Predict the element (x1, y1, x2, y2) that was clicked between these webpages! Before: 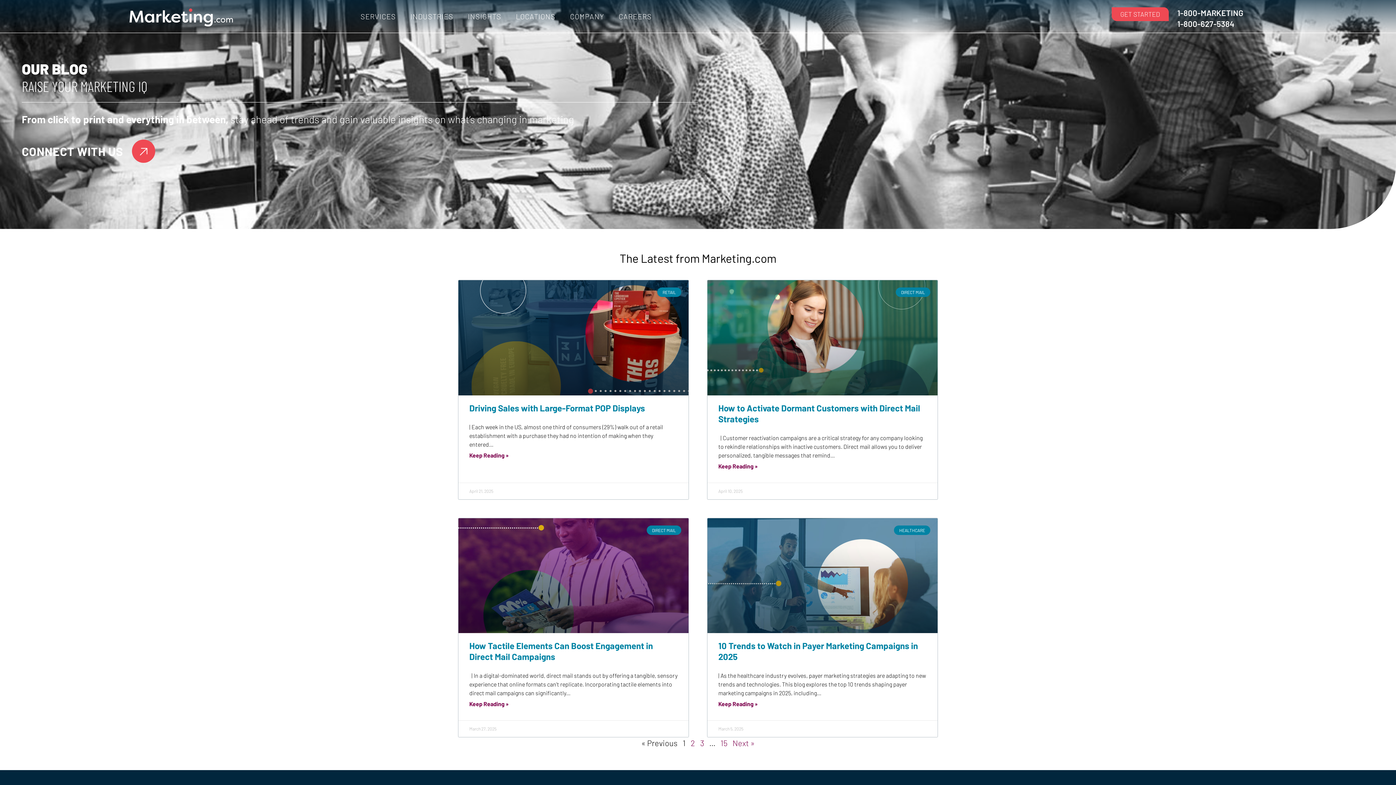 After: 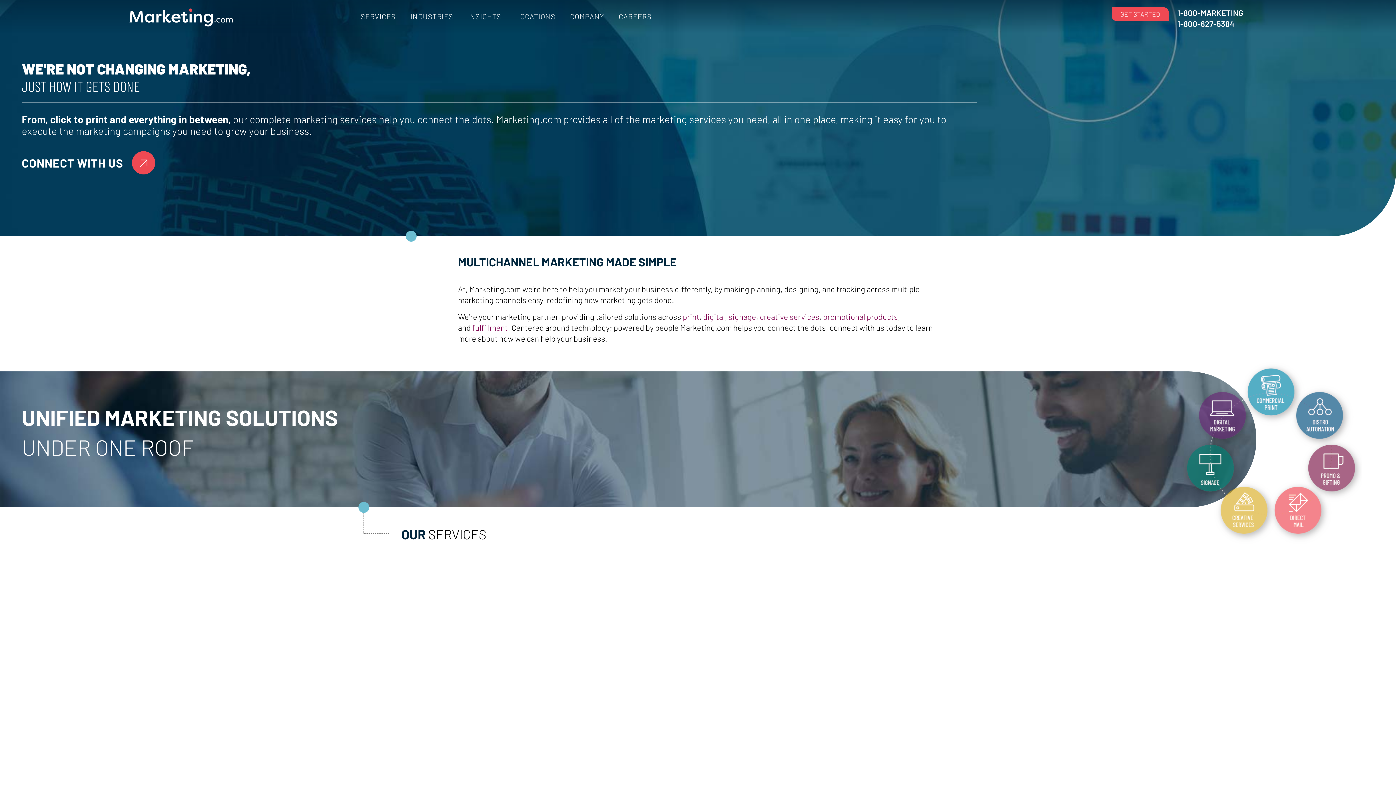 Action: bbox: (129, 7, 233, 27)